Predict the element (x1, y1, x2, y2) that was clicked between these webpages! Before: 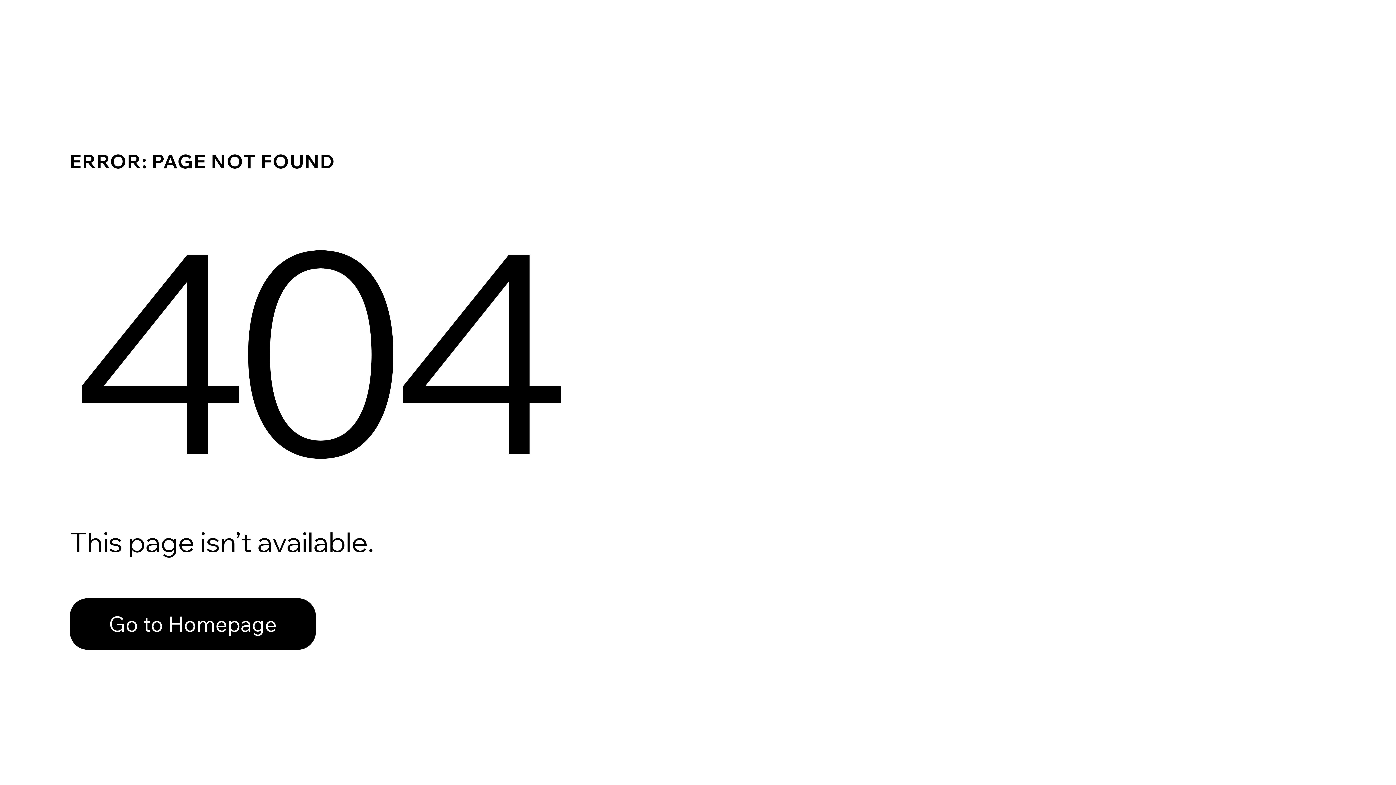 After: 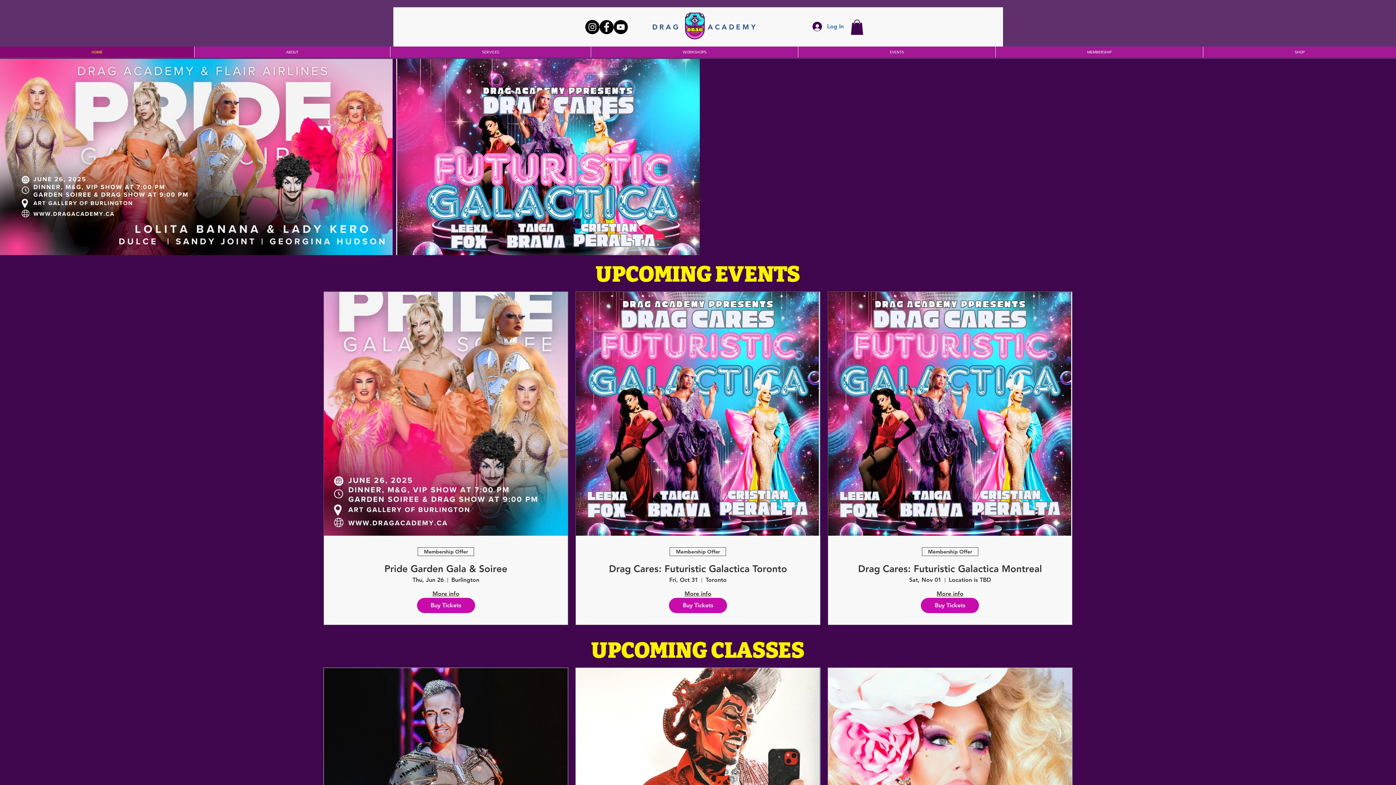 Action: label: Go to Homepage bbox: (69, 598, 316, 650)